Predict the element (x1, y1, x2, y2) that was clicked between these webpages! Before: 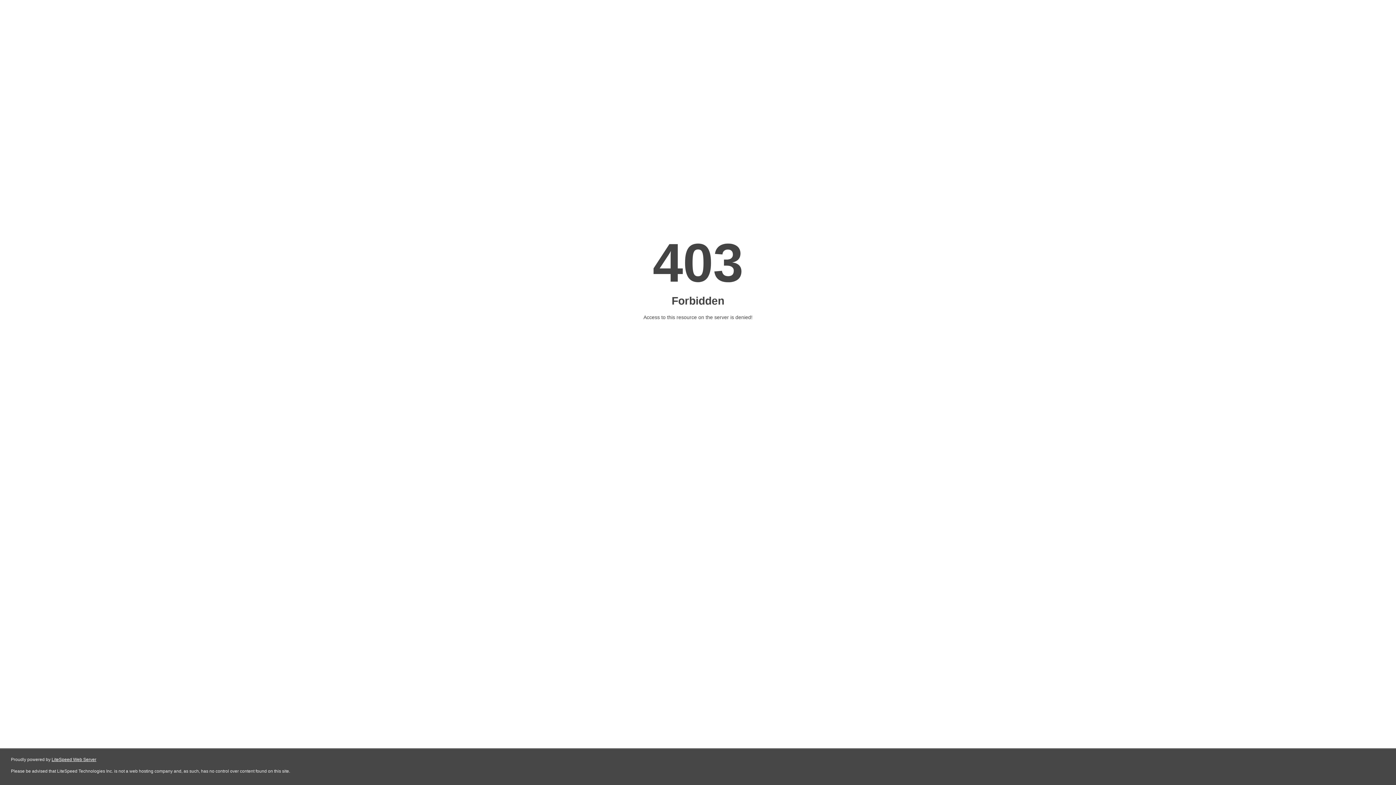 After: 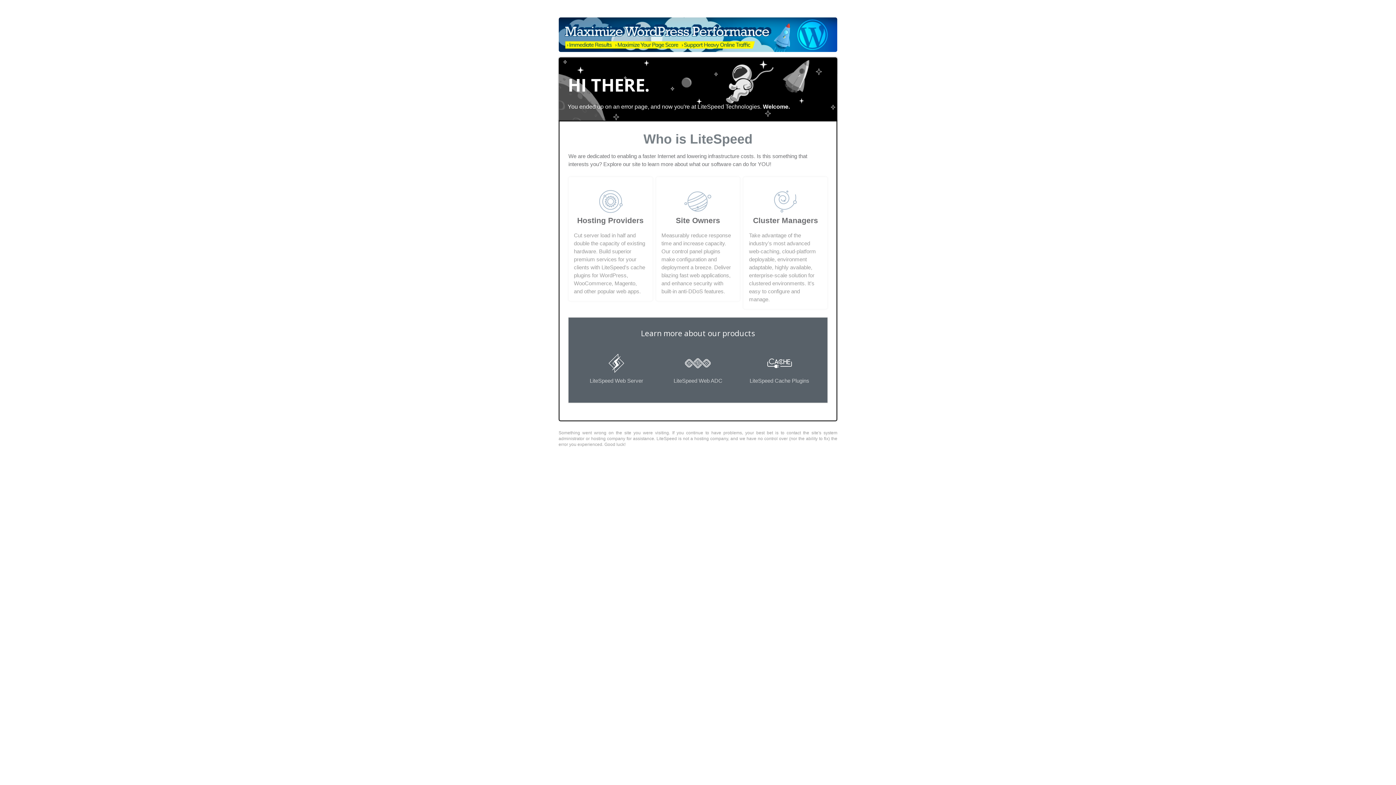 Action: label: LiteSpeed Web Server bbox: (51, 757, 96, 762)